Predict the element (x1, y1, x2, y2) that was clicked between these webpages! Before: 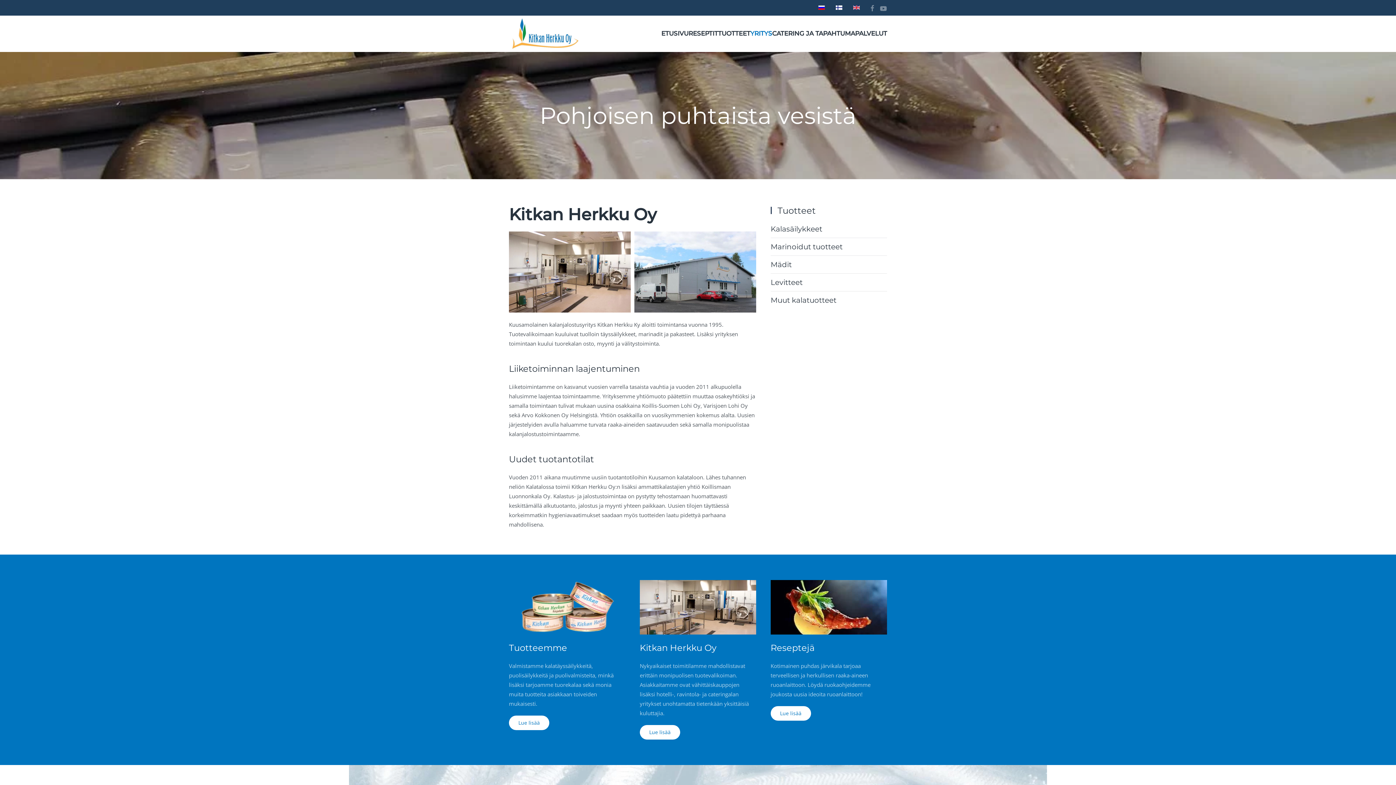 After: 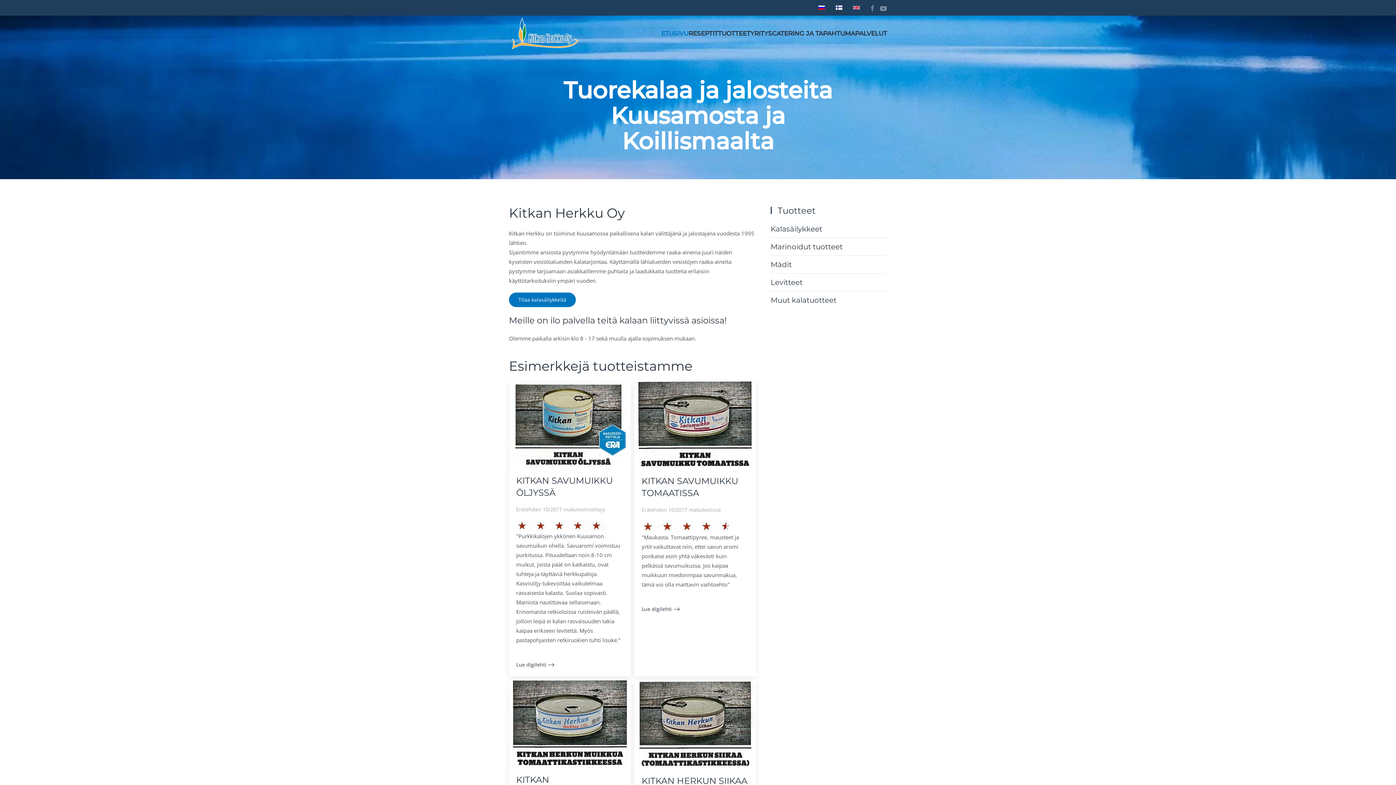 Action: bbox: (509, 15, 581, 51) label: Back to home